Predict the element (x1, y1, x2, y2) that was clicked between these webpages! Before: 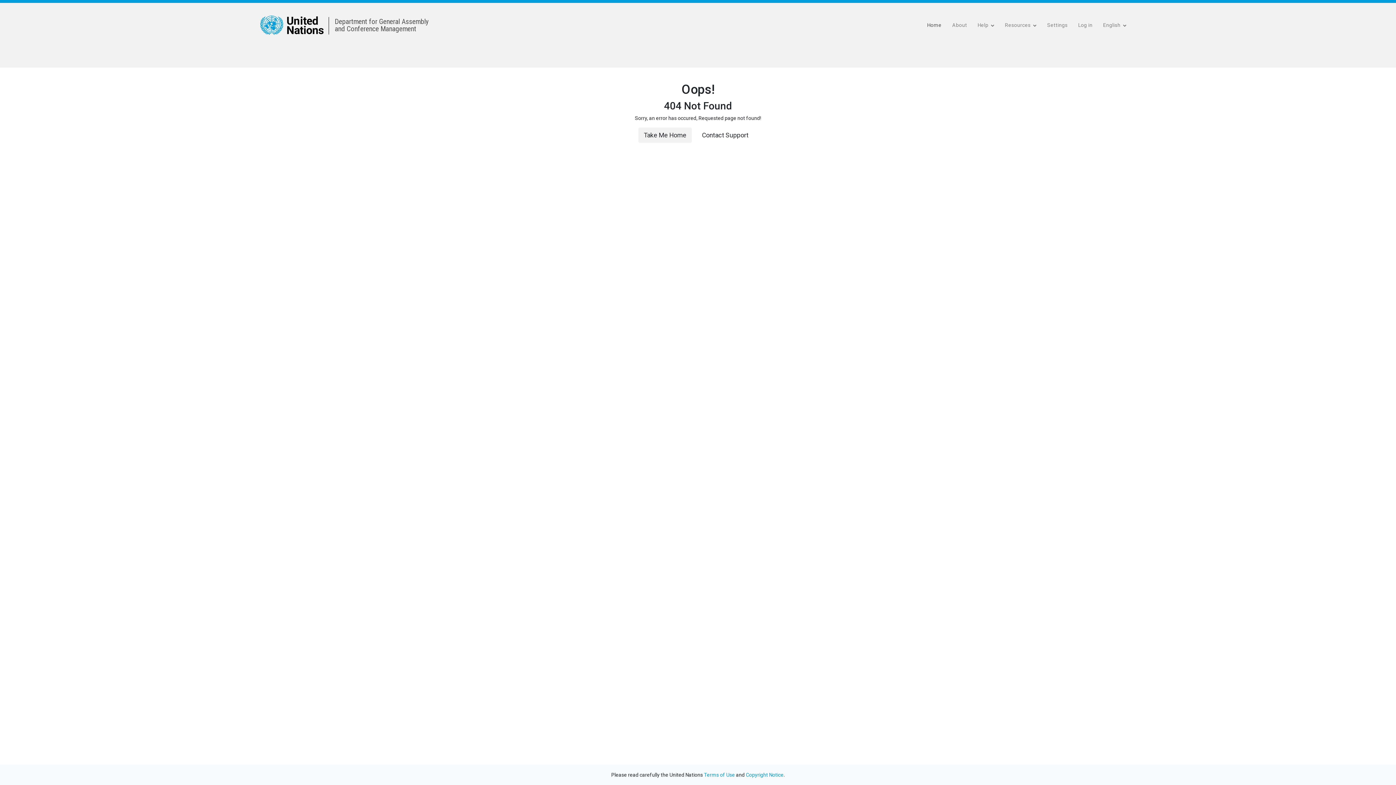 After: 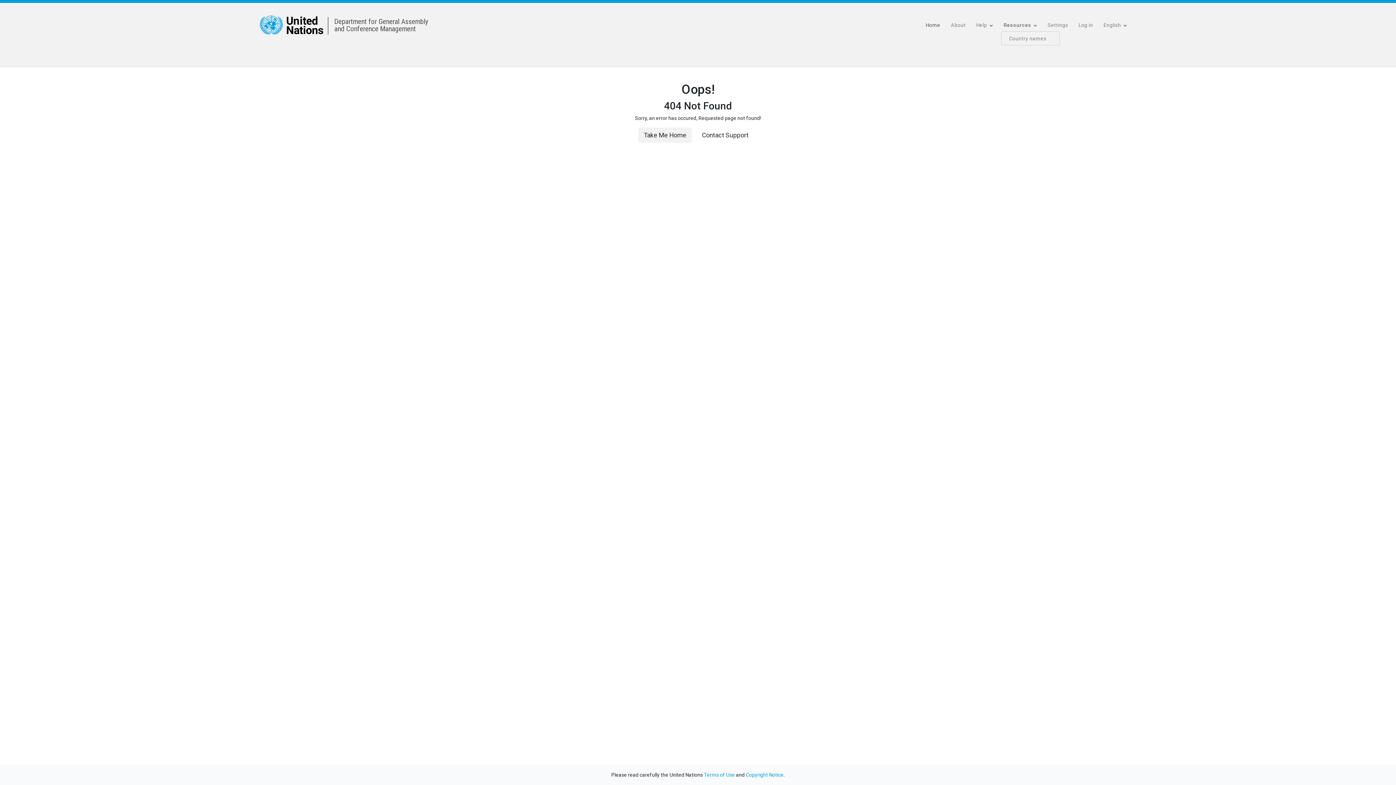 Action: bbox: (1002, 19, 1039, 30) label: Resources 